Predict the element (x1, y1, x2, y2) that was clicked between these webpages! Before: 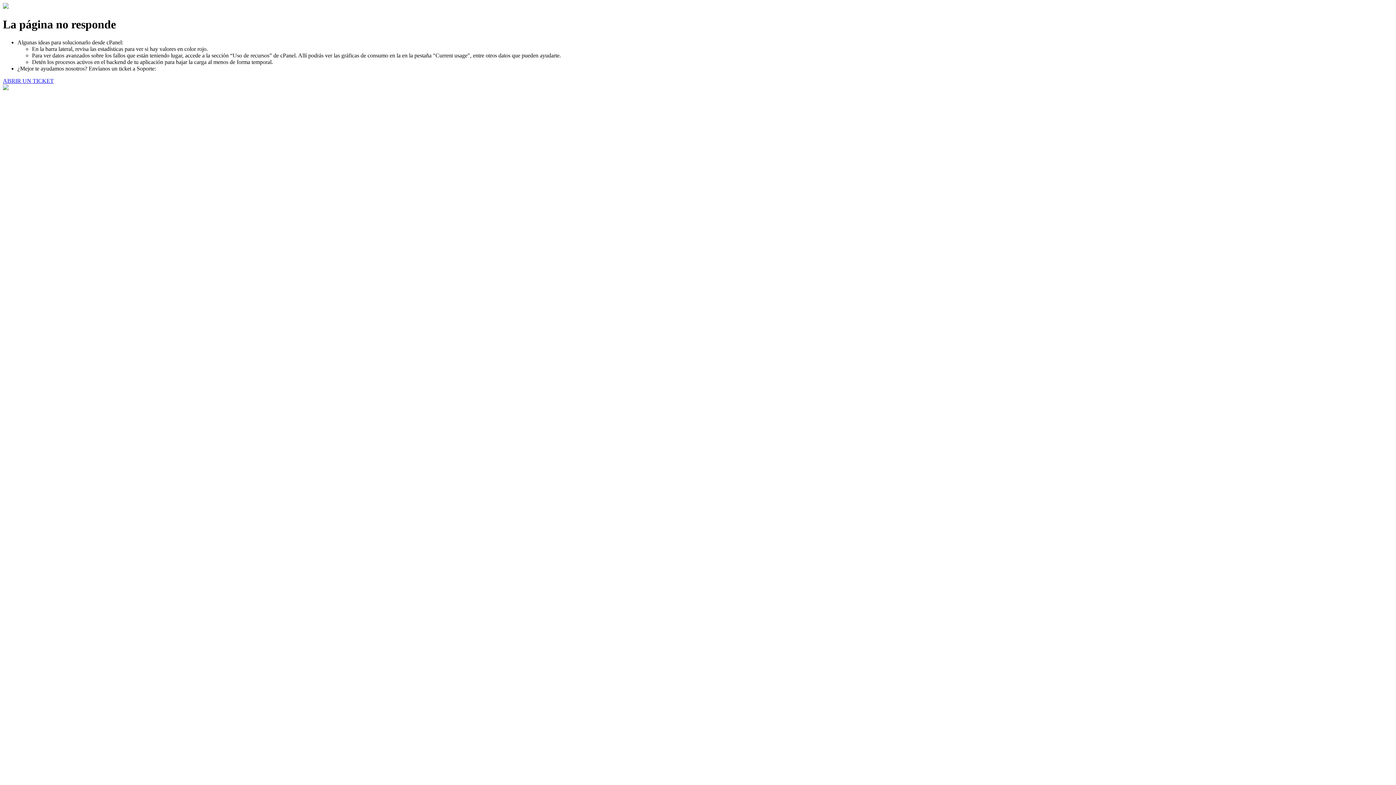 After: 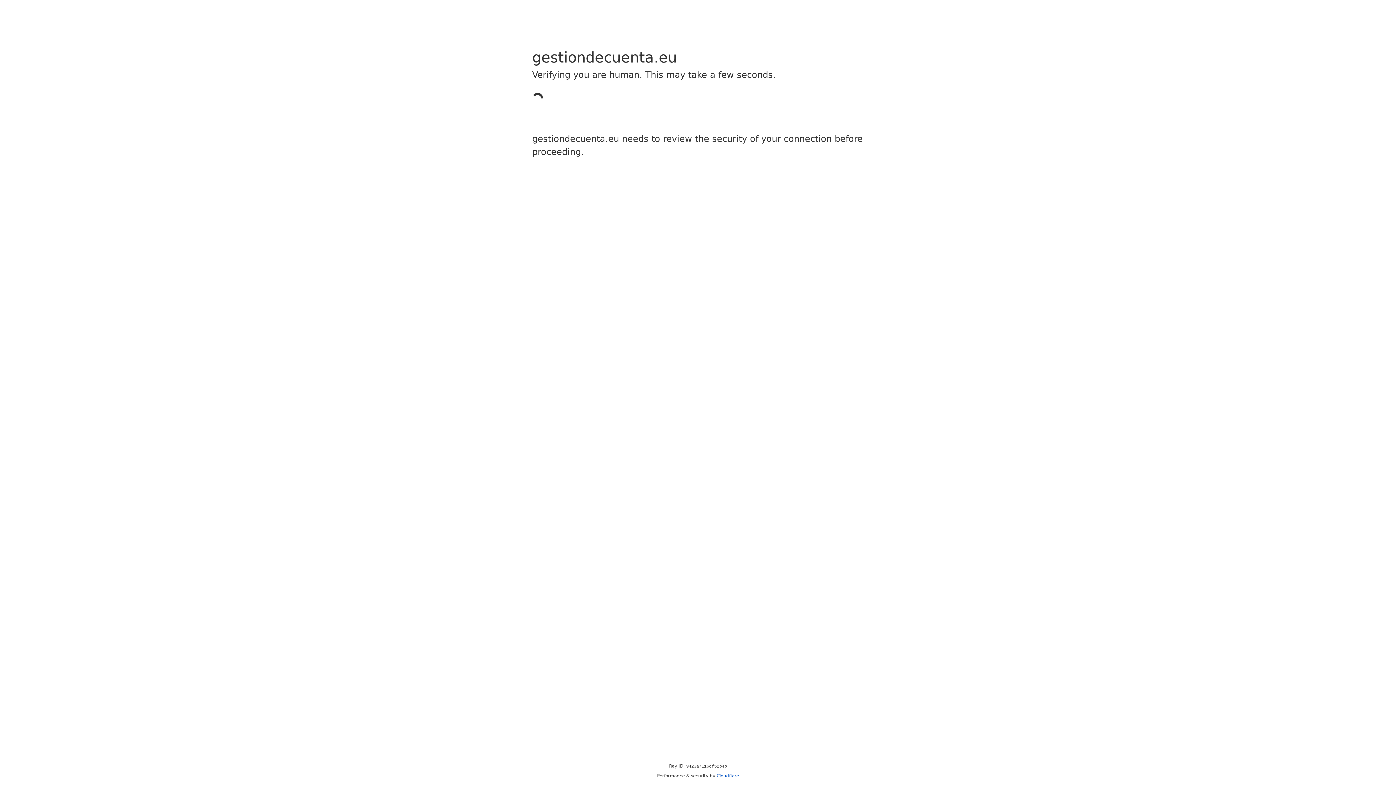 Action: label: ABRIR UN TICKET bbox: (2, 77, 53, 83)